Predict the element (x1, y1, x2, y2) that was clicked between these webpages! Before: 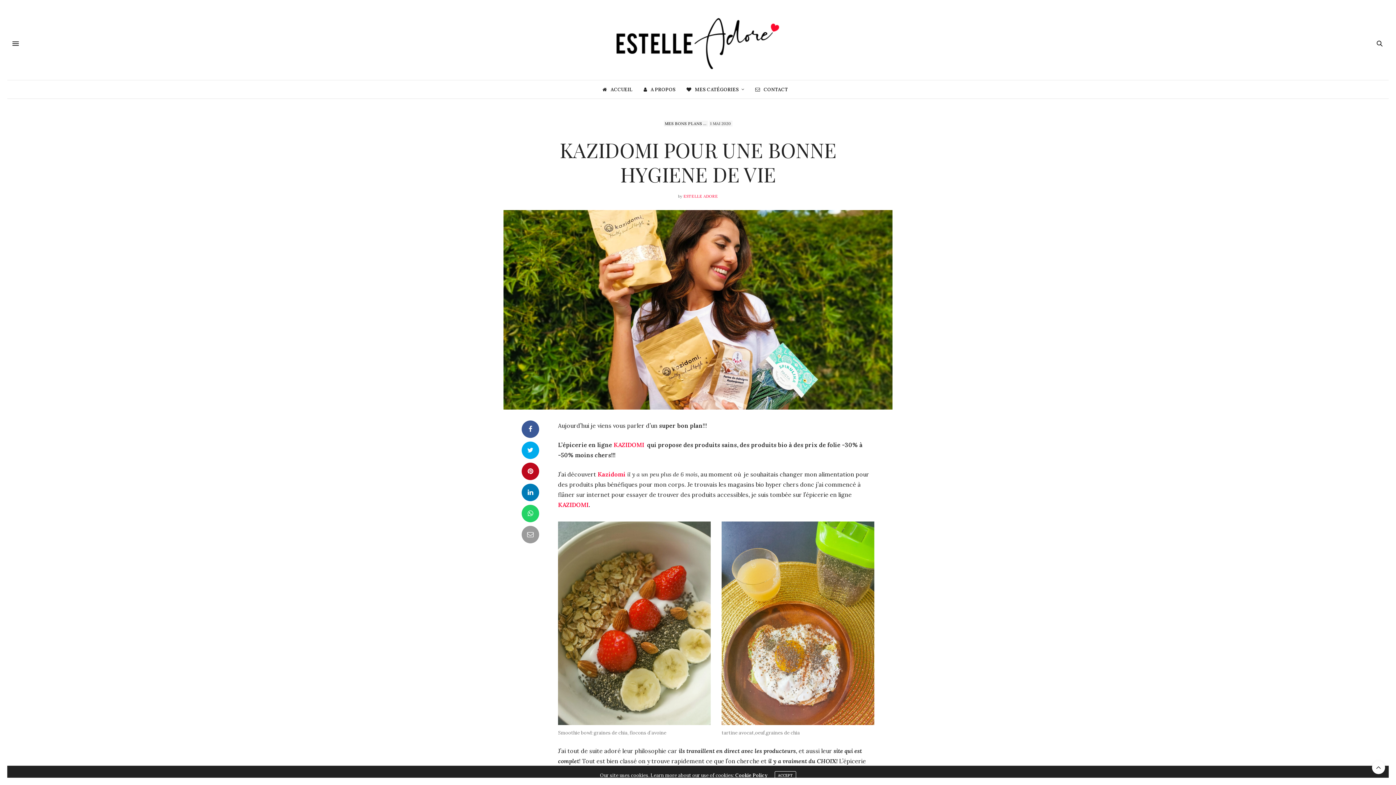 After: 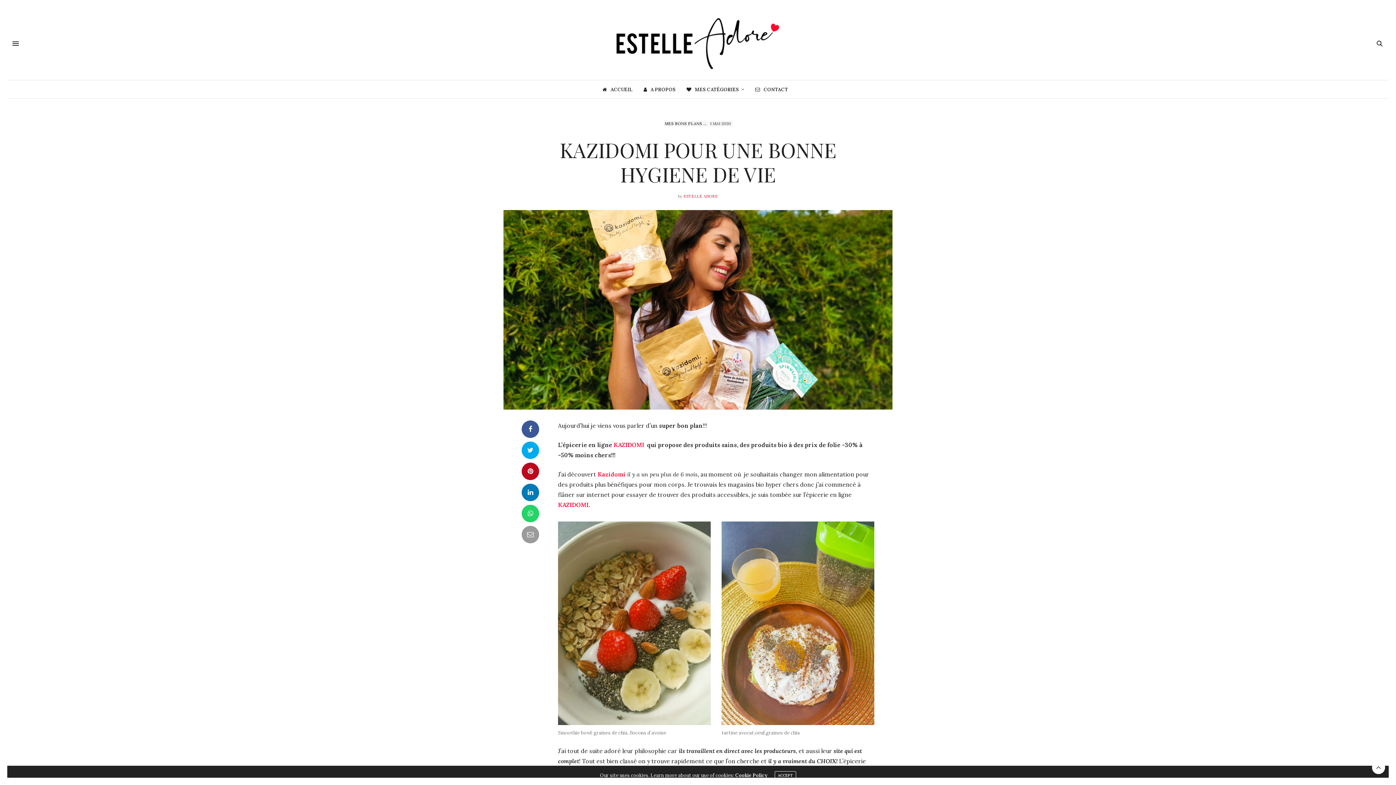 Action: bbox: (521, 462, 539, 480)